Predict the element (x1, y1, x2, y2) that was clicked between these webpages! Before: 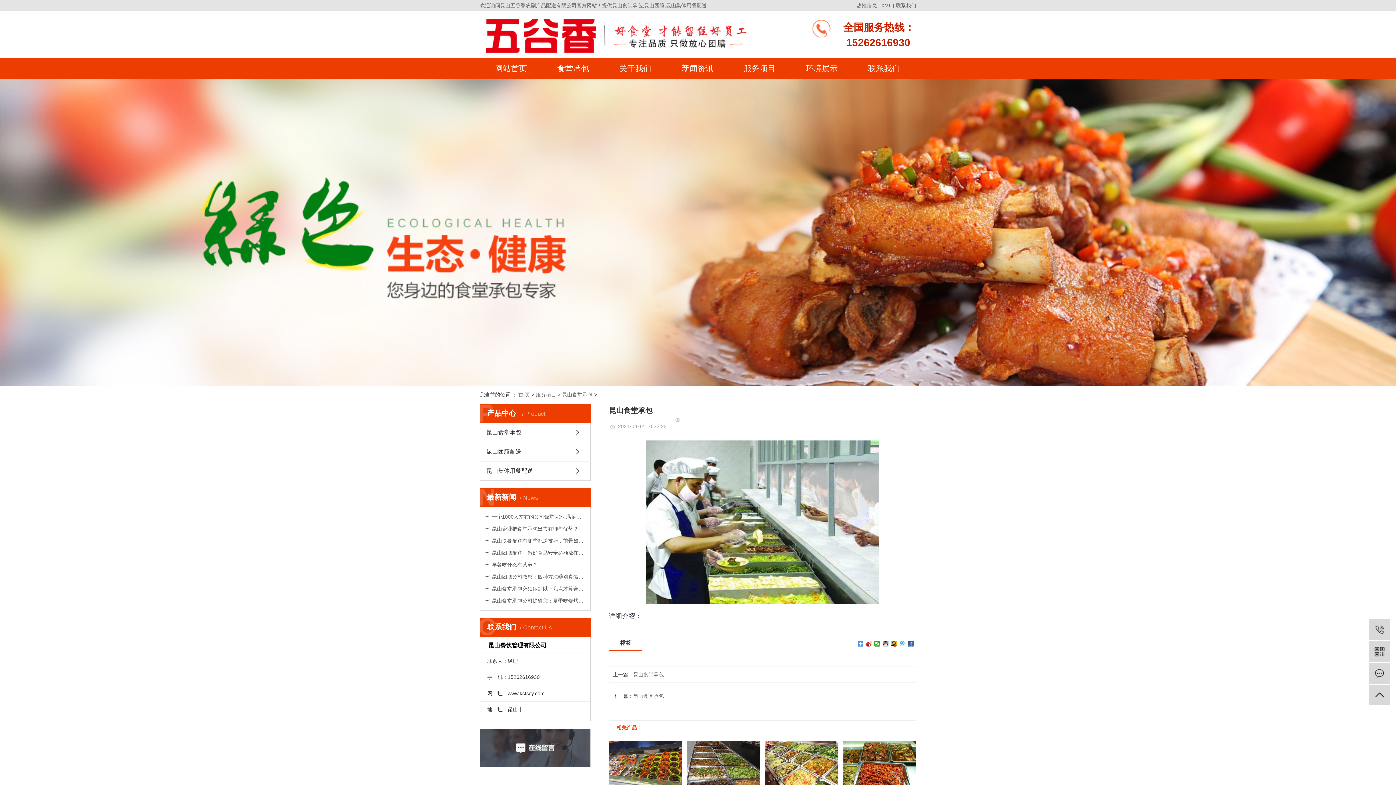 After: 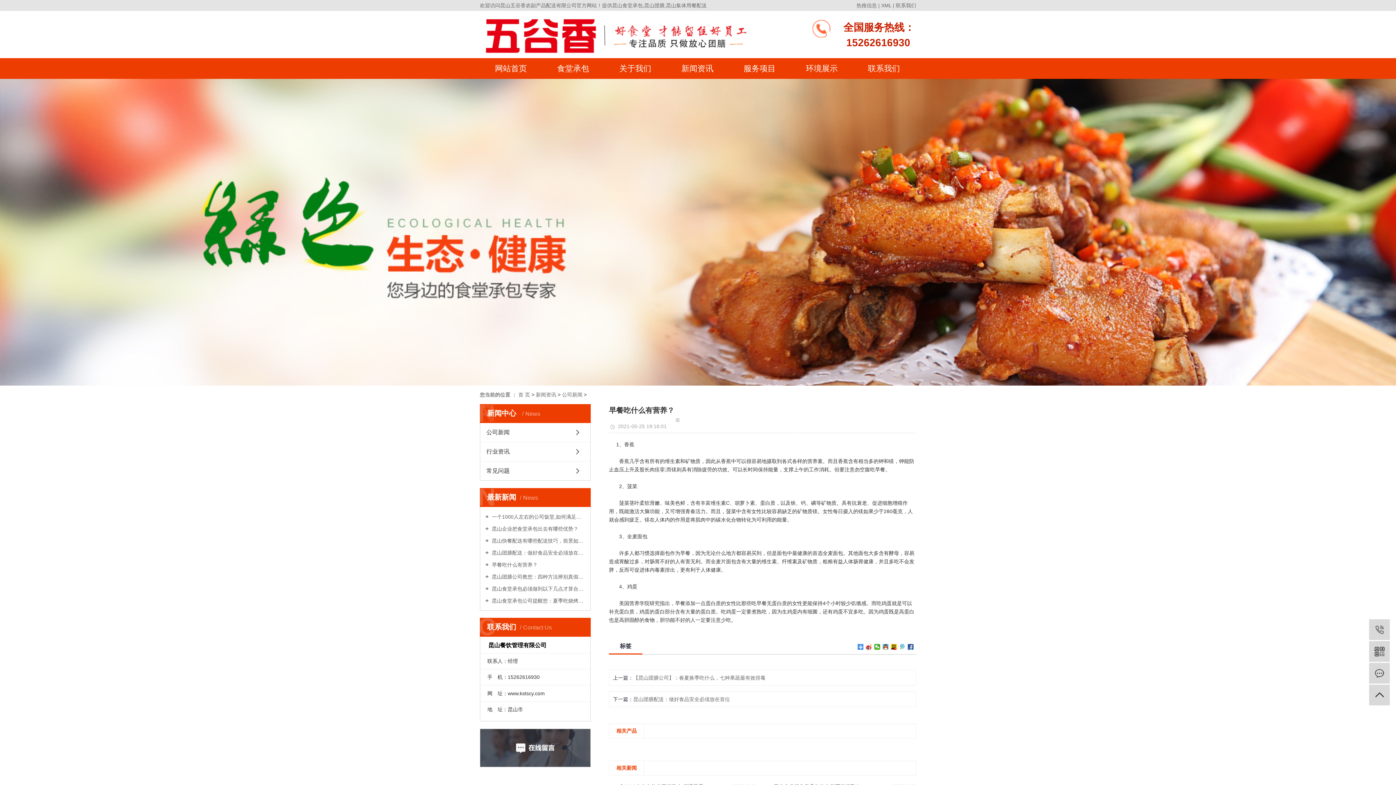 Action: bbox: (485, 561, 585, 568) label:  早餐吃什么有营养？